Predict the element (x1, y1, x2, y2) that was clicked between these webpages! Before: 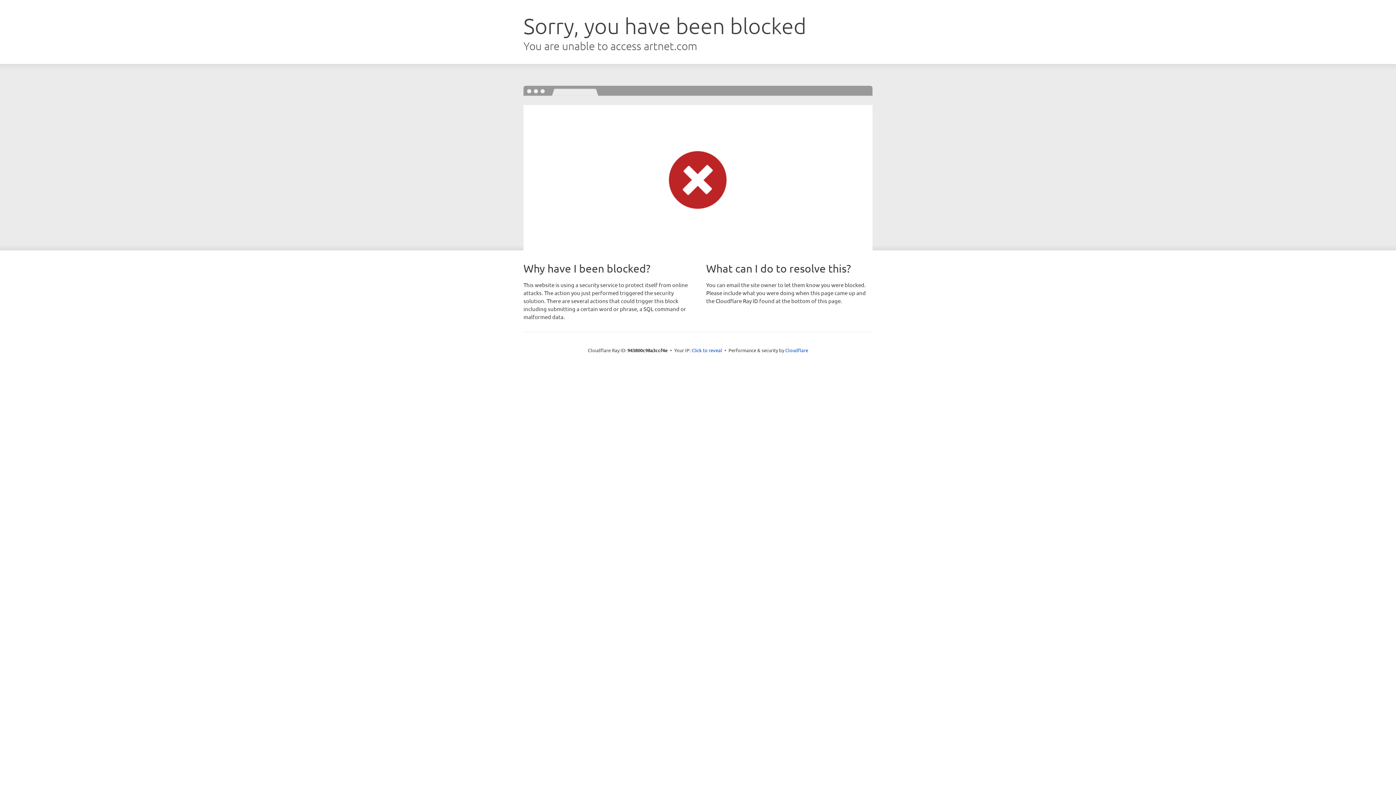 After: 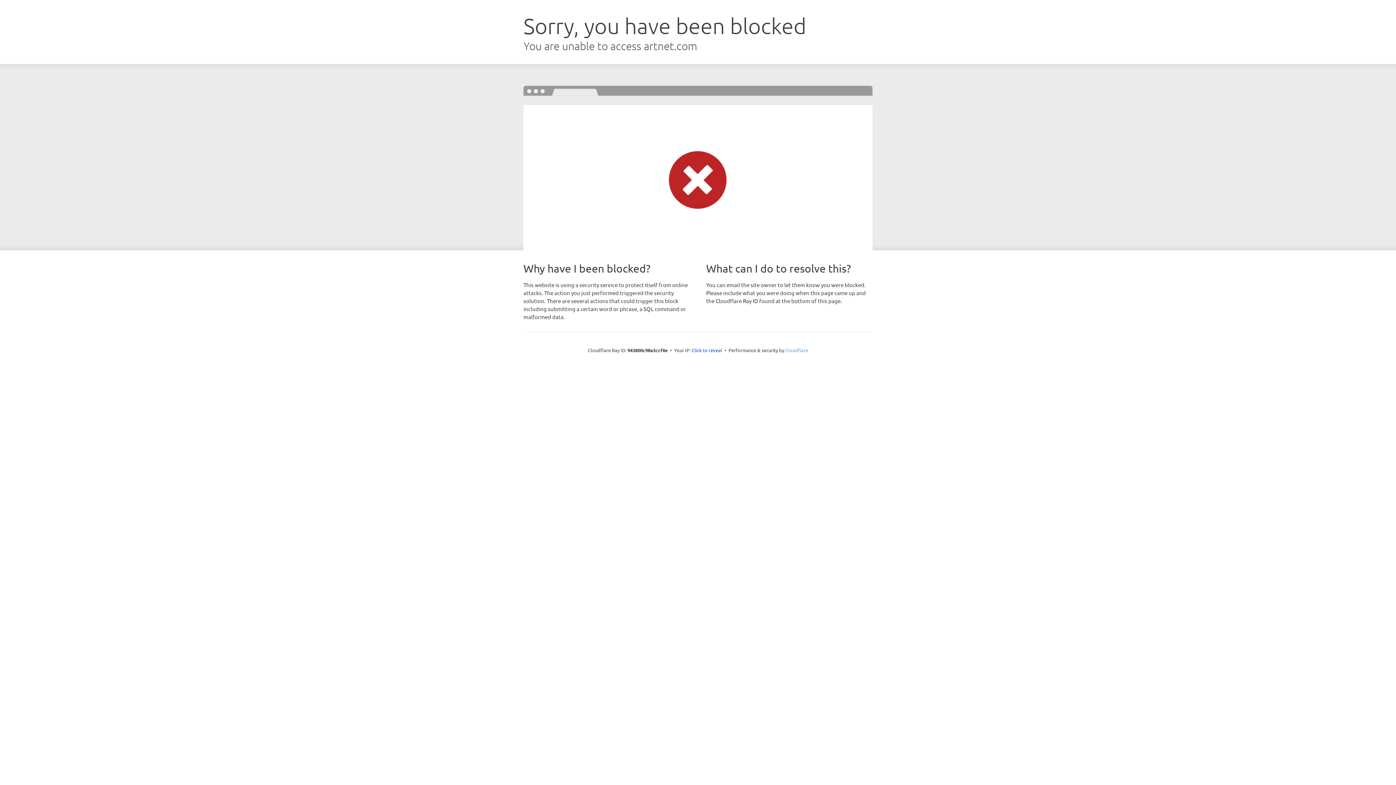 Action: bbox: (785, 347, 808, 353) label: Cloudflare